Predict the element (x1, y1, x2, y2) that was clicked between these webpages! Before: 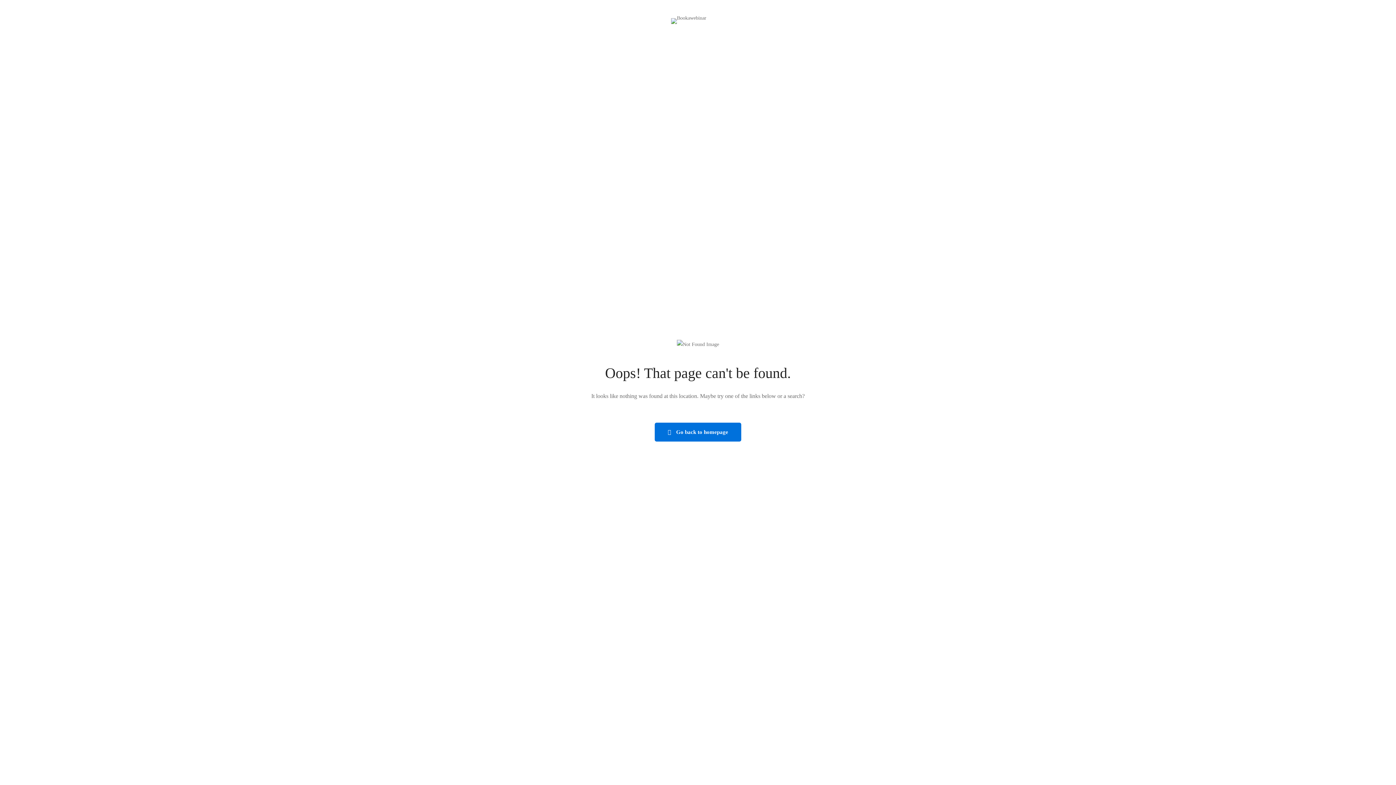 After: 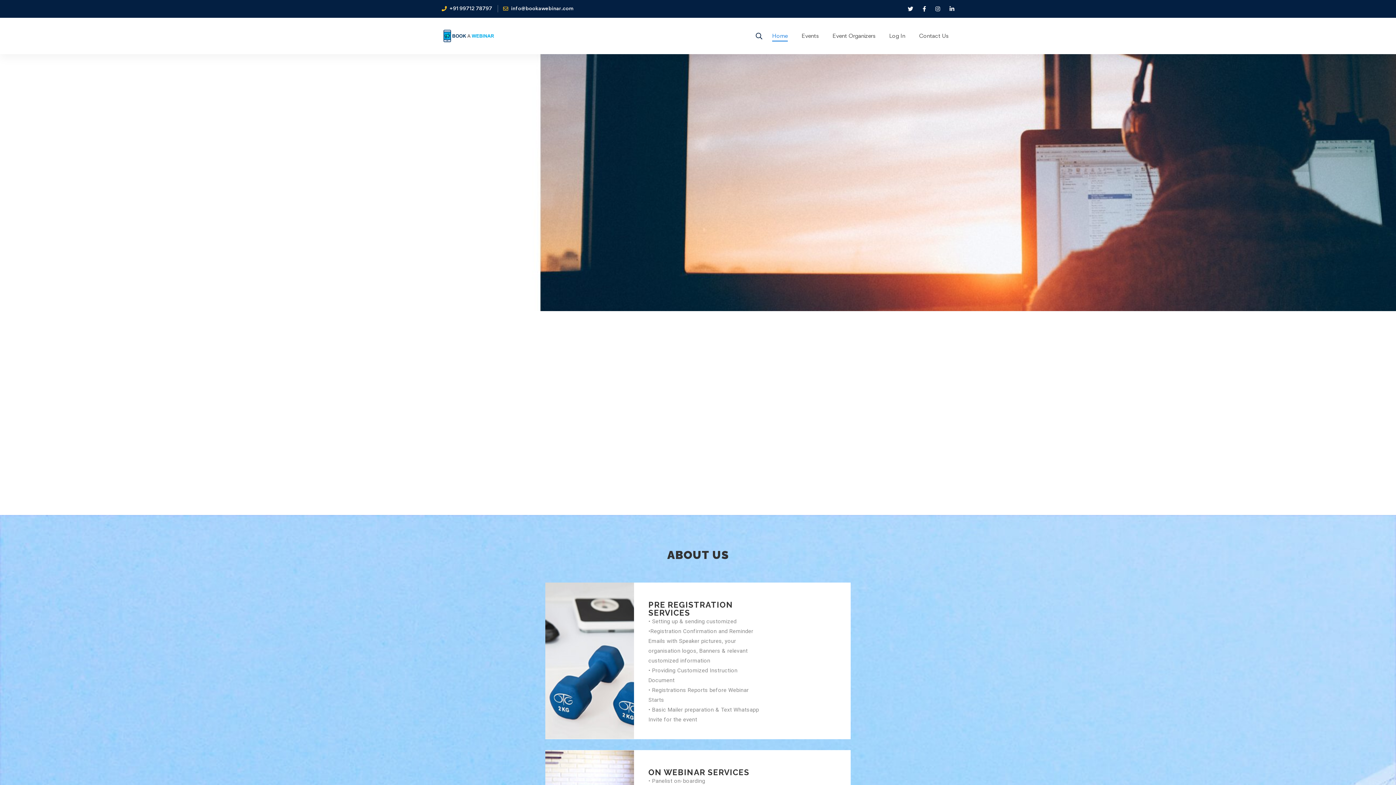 Action: bbox: (671, 12, 725, 29)